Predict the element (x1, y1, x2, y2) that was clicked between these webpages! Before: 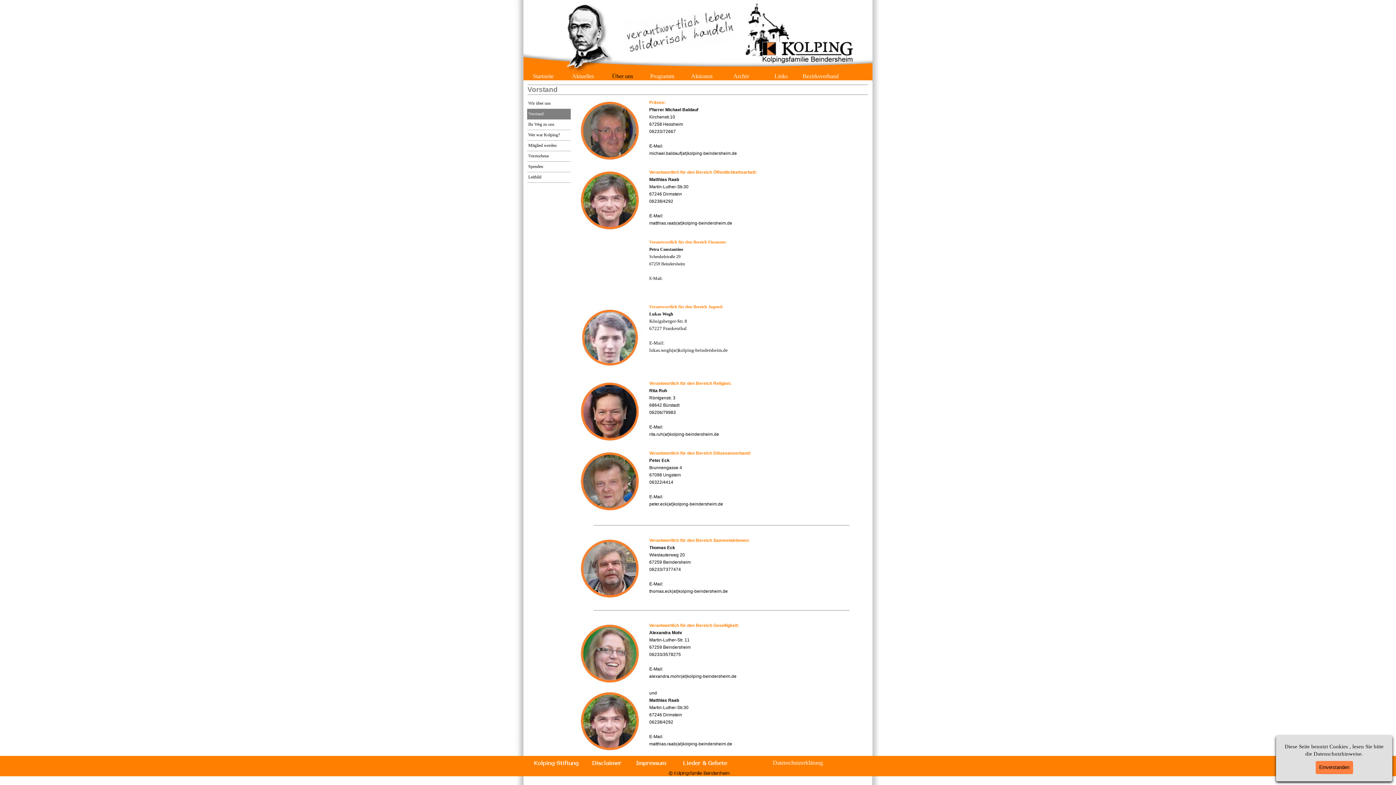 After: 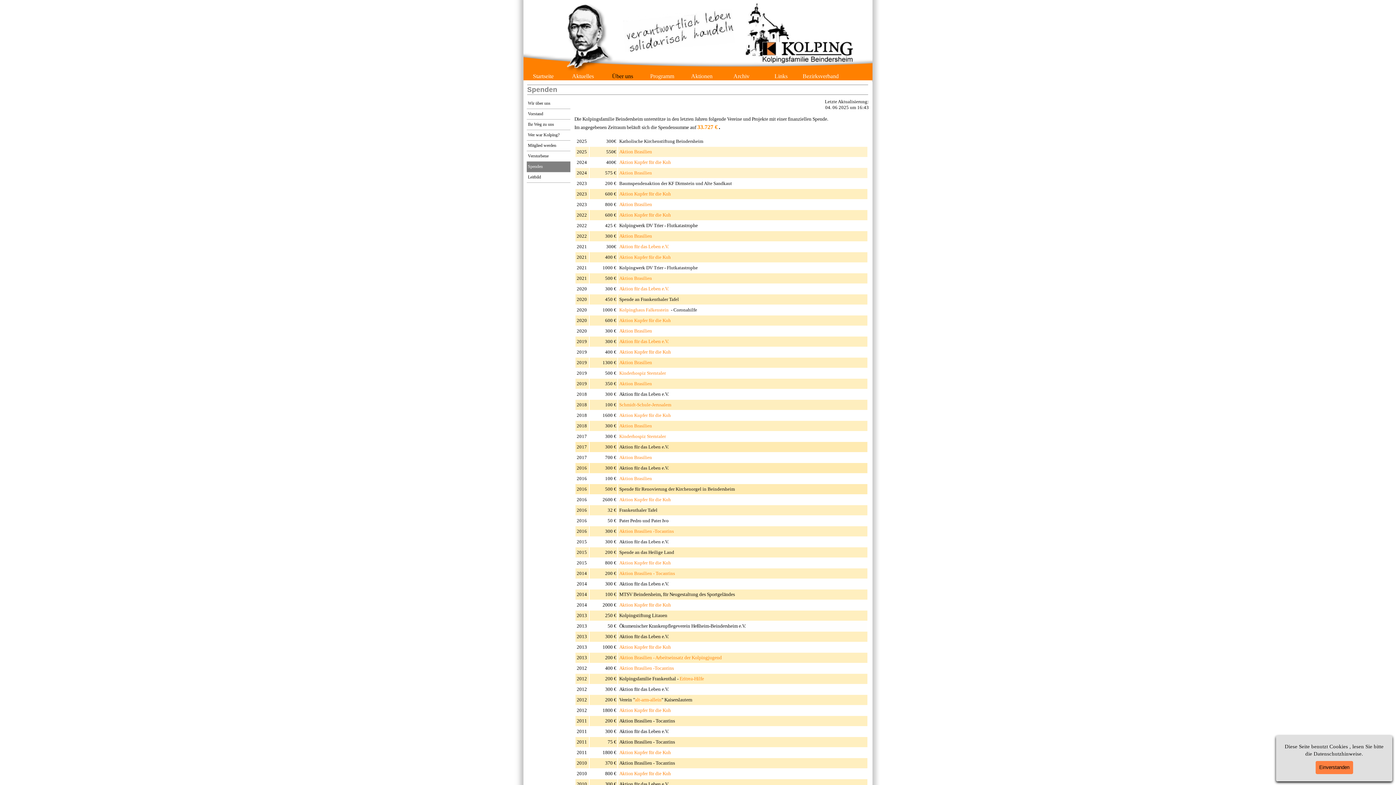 Action: label: Spenden bbox: (528, 161, 569, 172)